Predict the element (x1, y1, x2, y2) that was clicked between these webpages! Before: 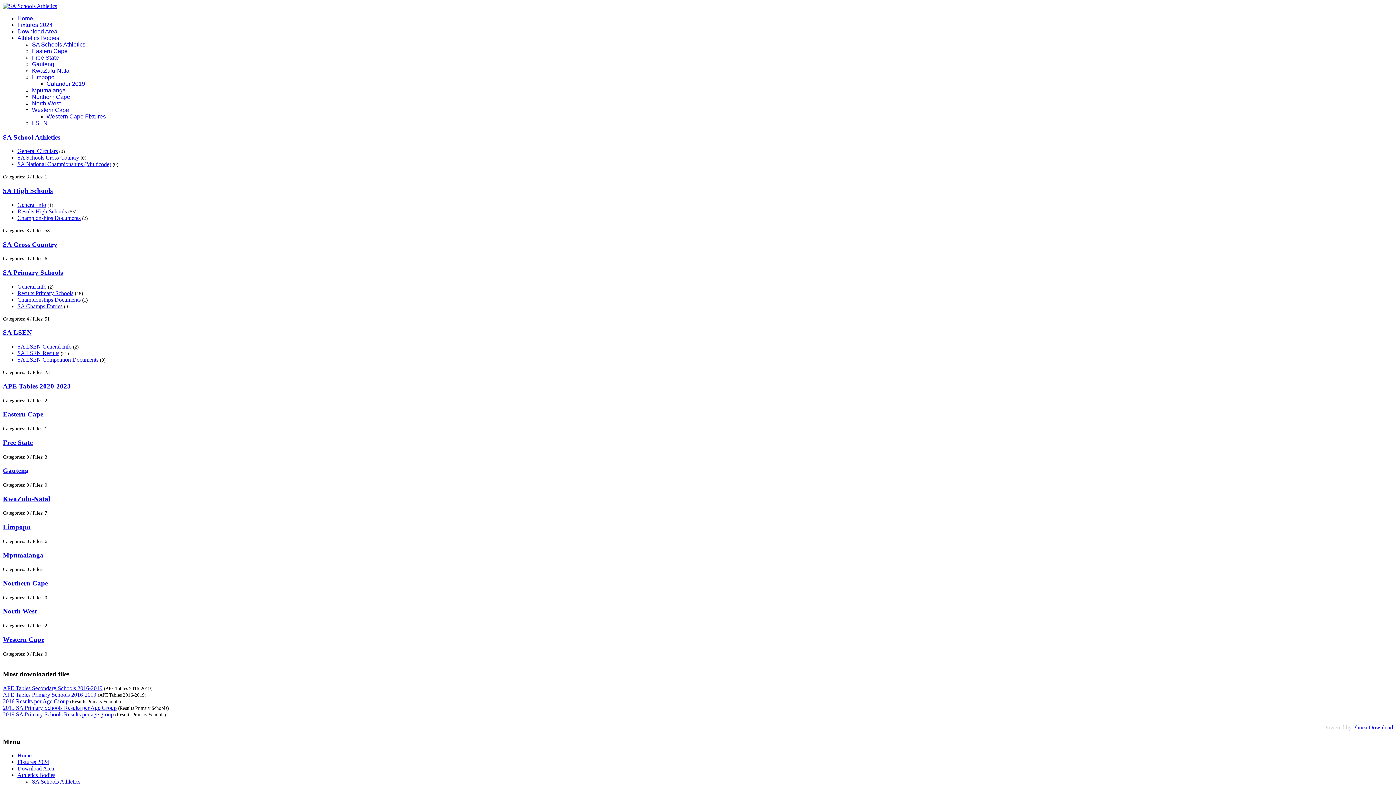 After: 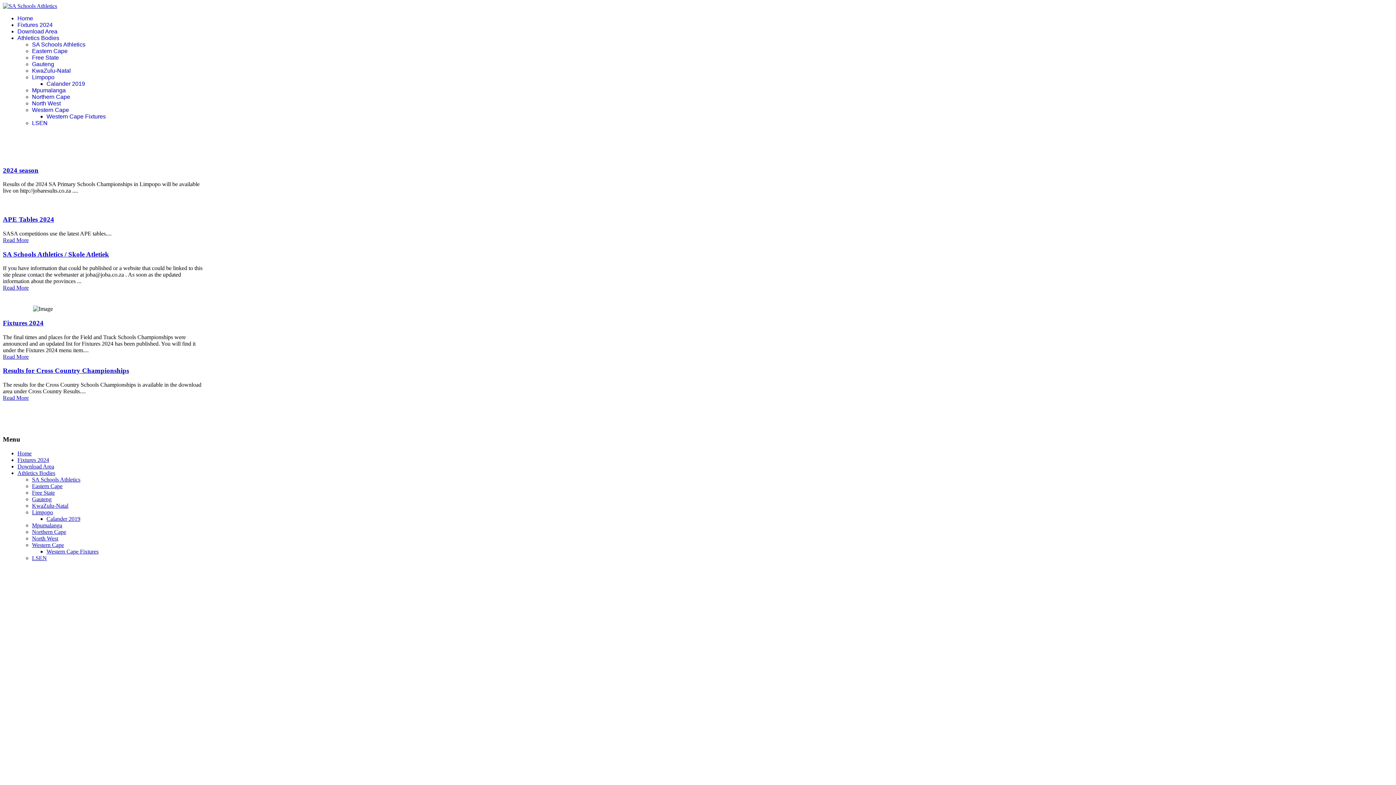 Action: label: Home bbox: (17, 15, 33, 21)